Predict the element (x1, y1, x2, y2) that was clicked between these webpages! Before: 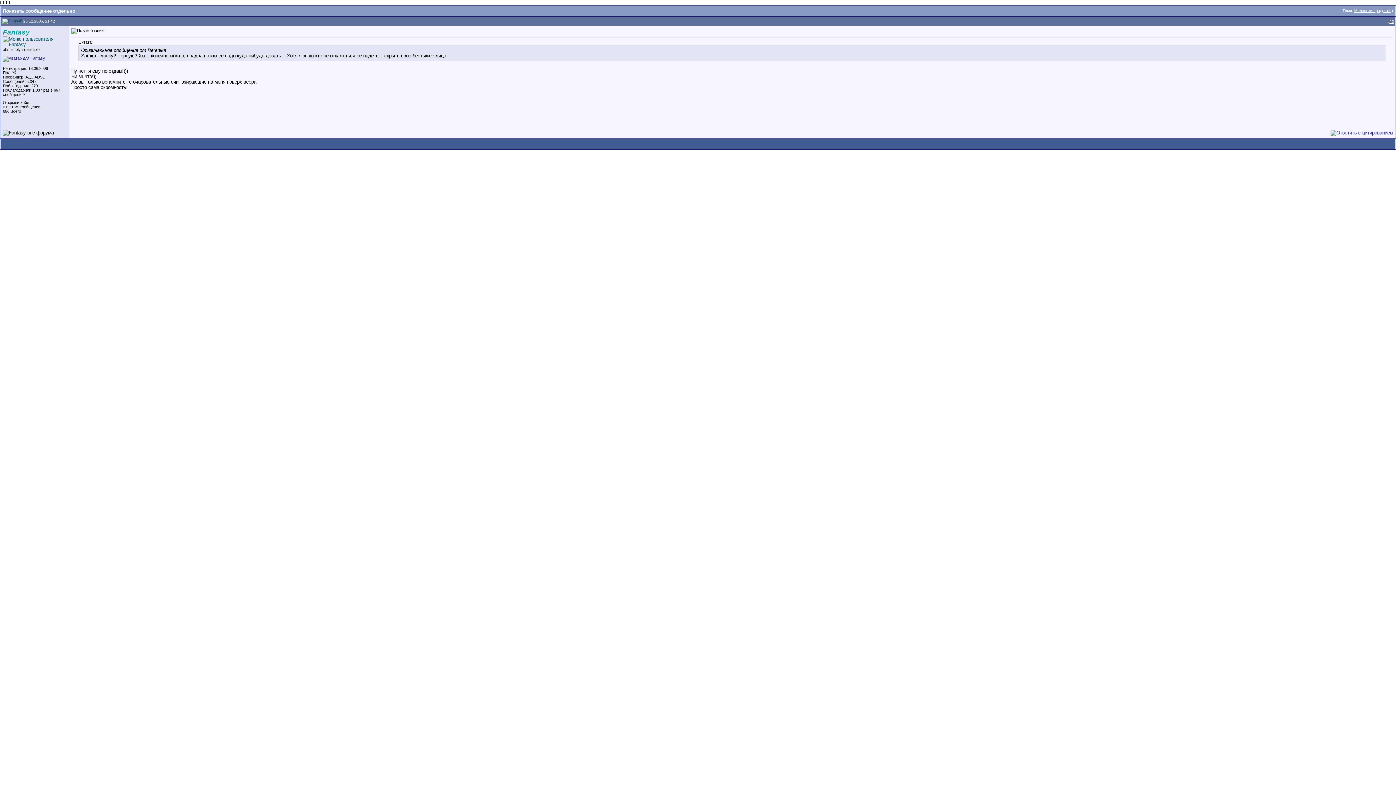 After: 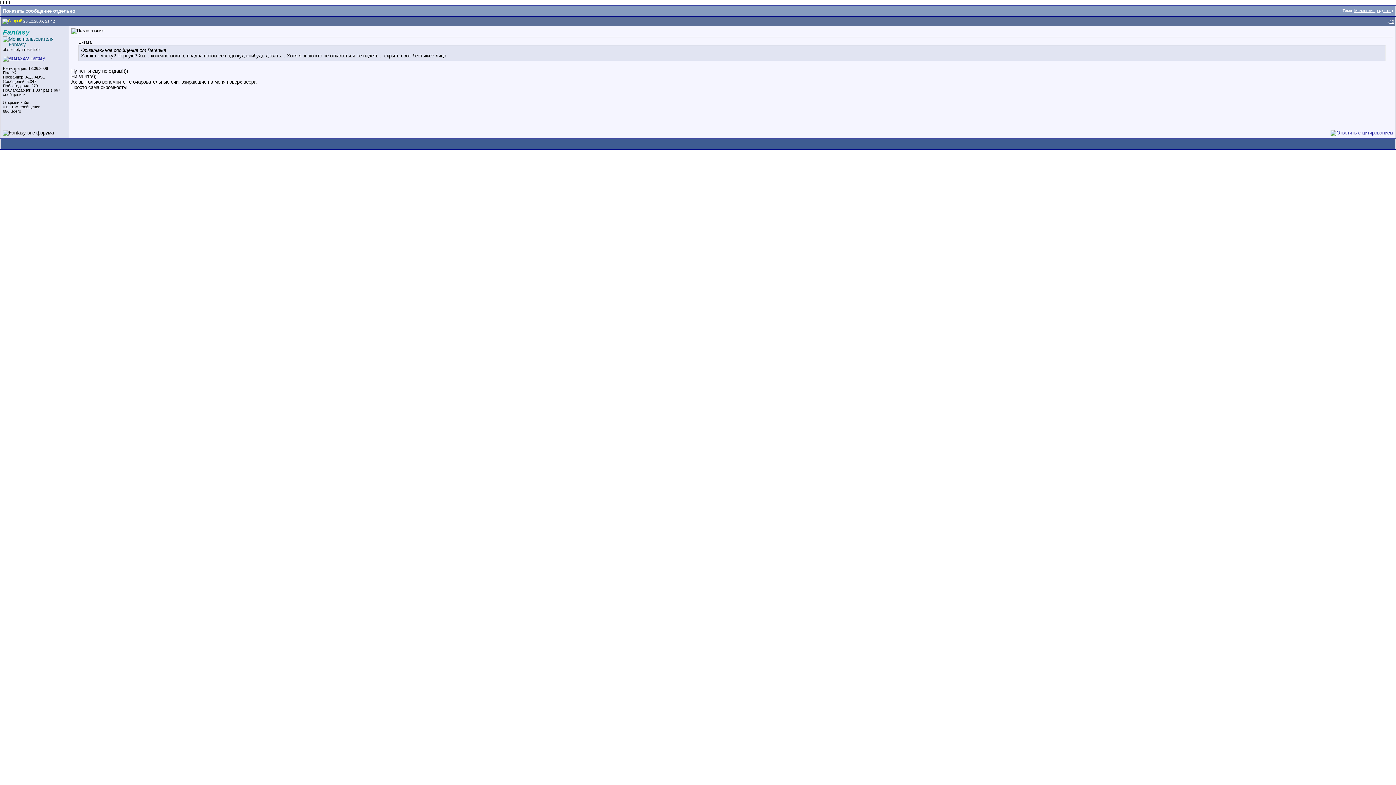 Action: bbox: (2, 18, 22, 23)